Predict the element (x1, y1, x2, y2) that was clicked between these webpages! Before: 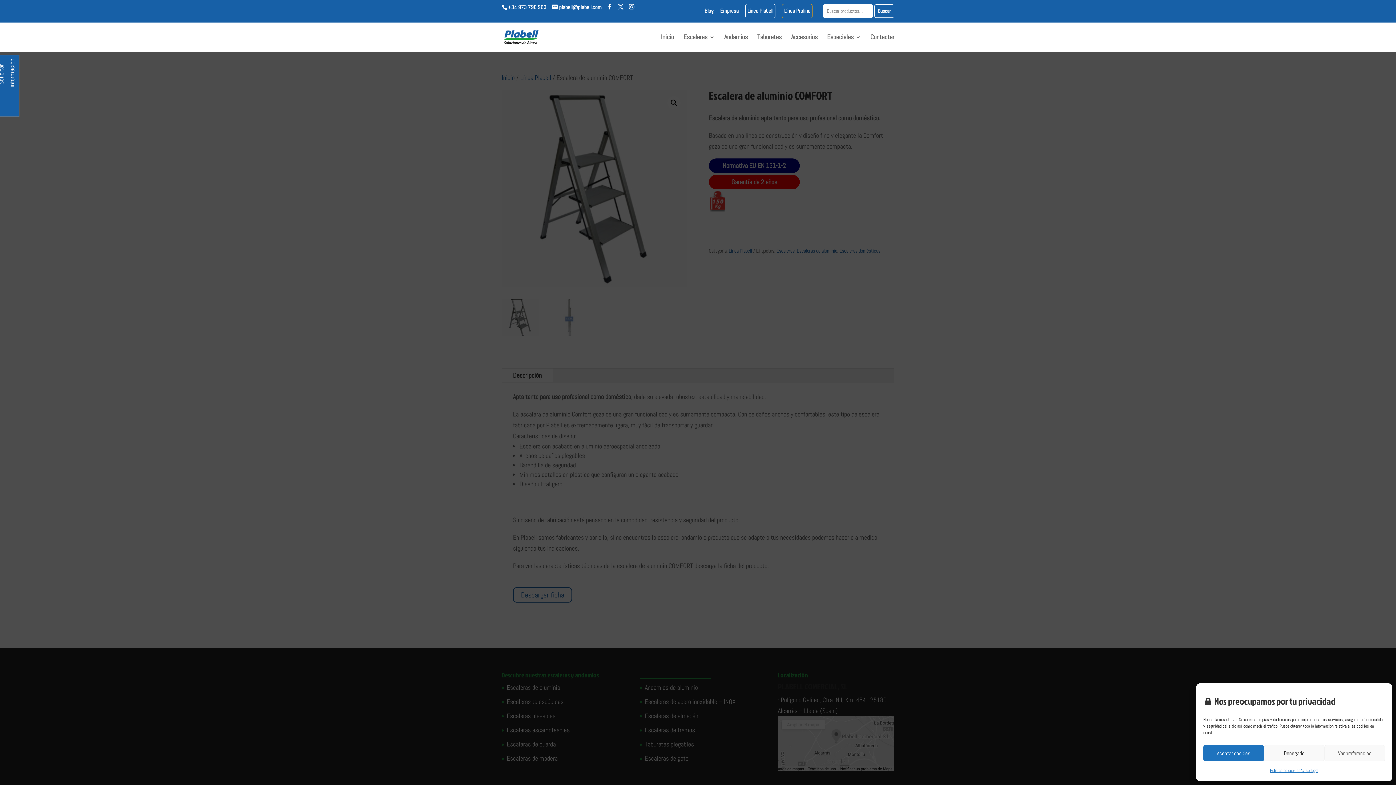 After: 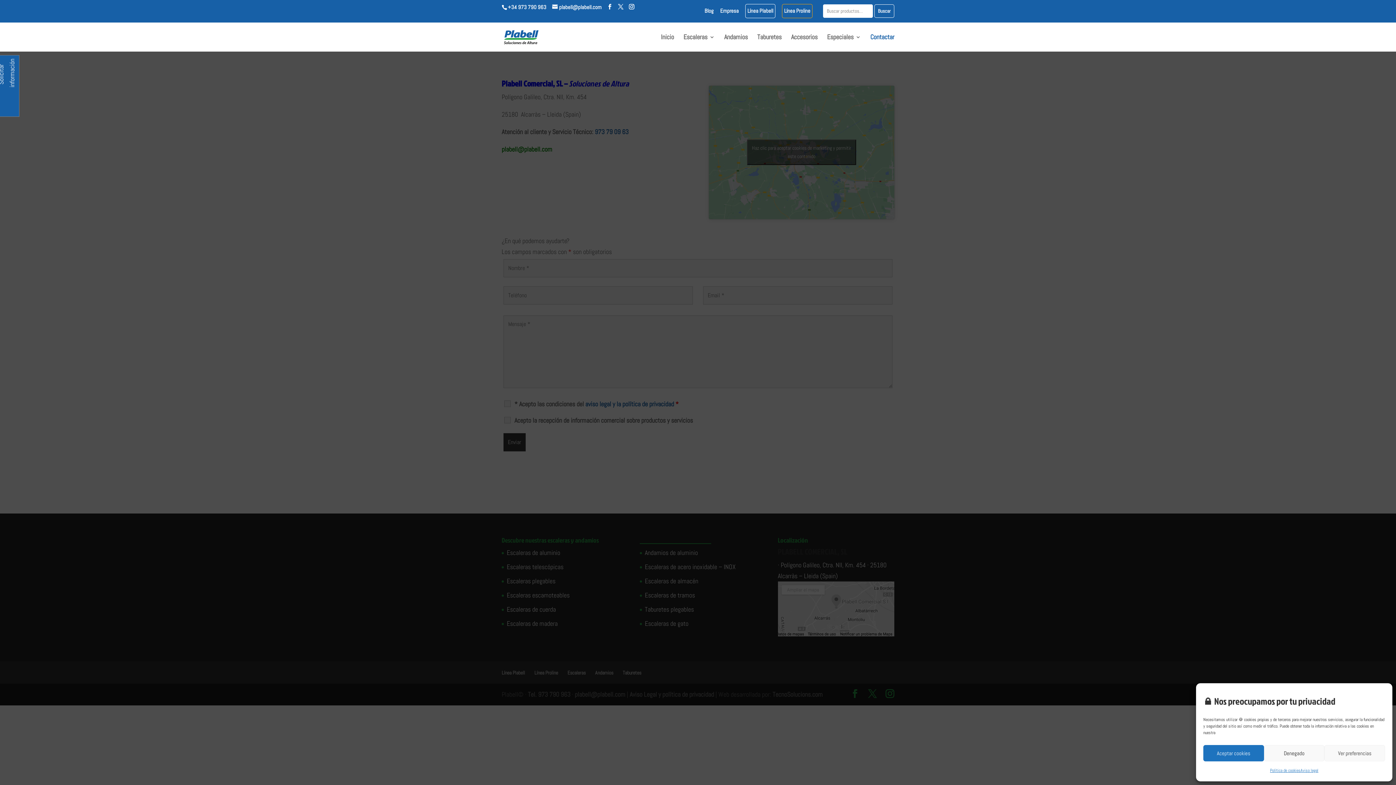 Action: bbox: (870, 34, 894, 51) label: Contactar